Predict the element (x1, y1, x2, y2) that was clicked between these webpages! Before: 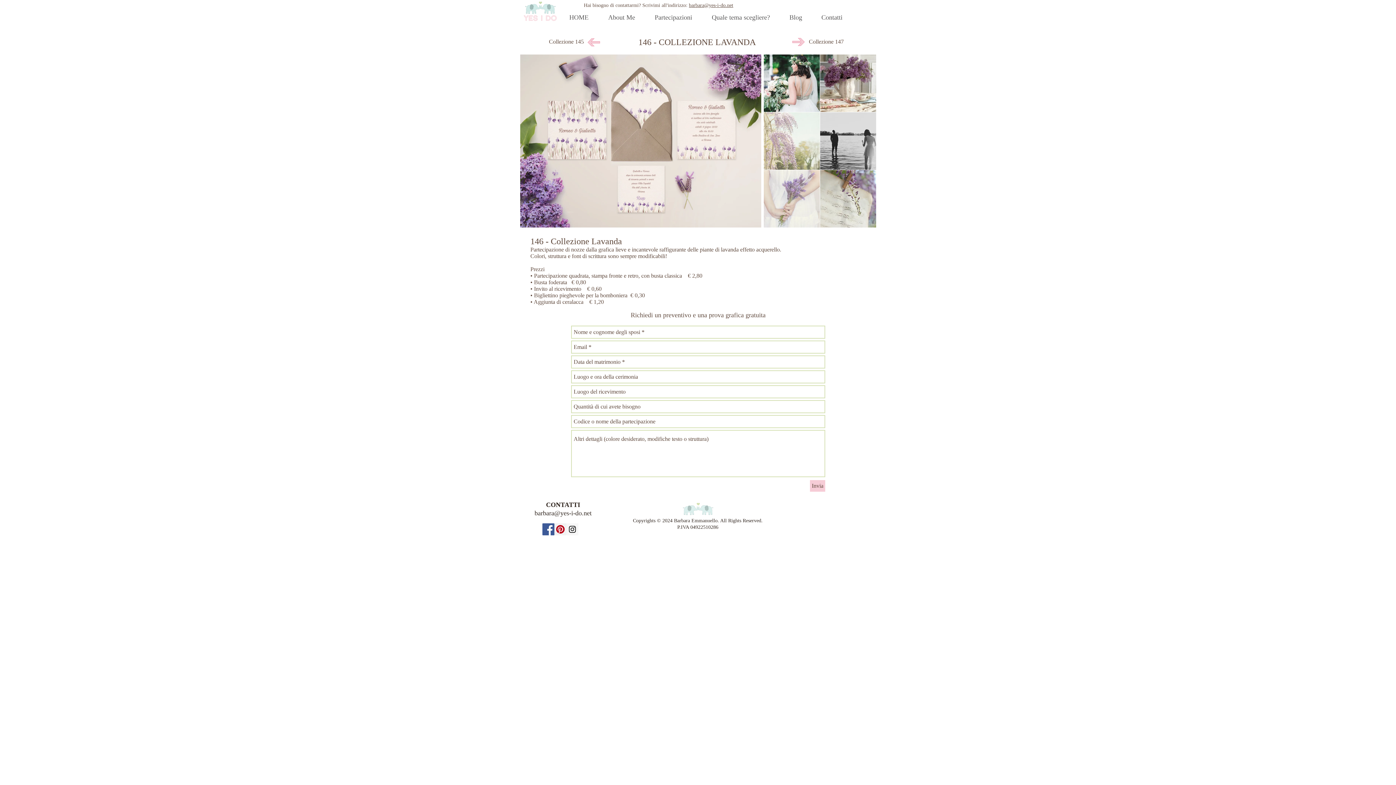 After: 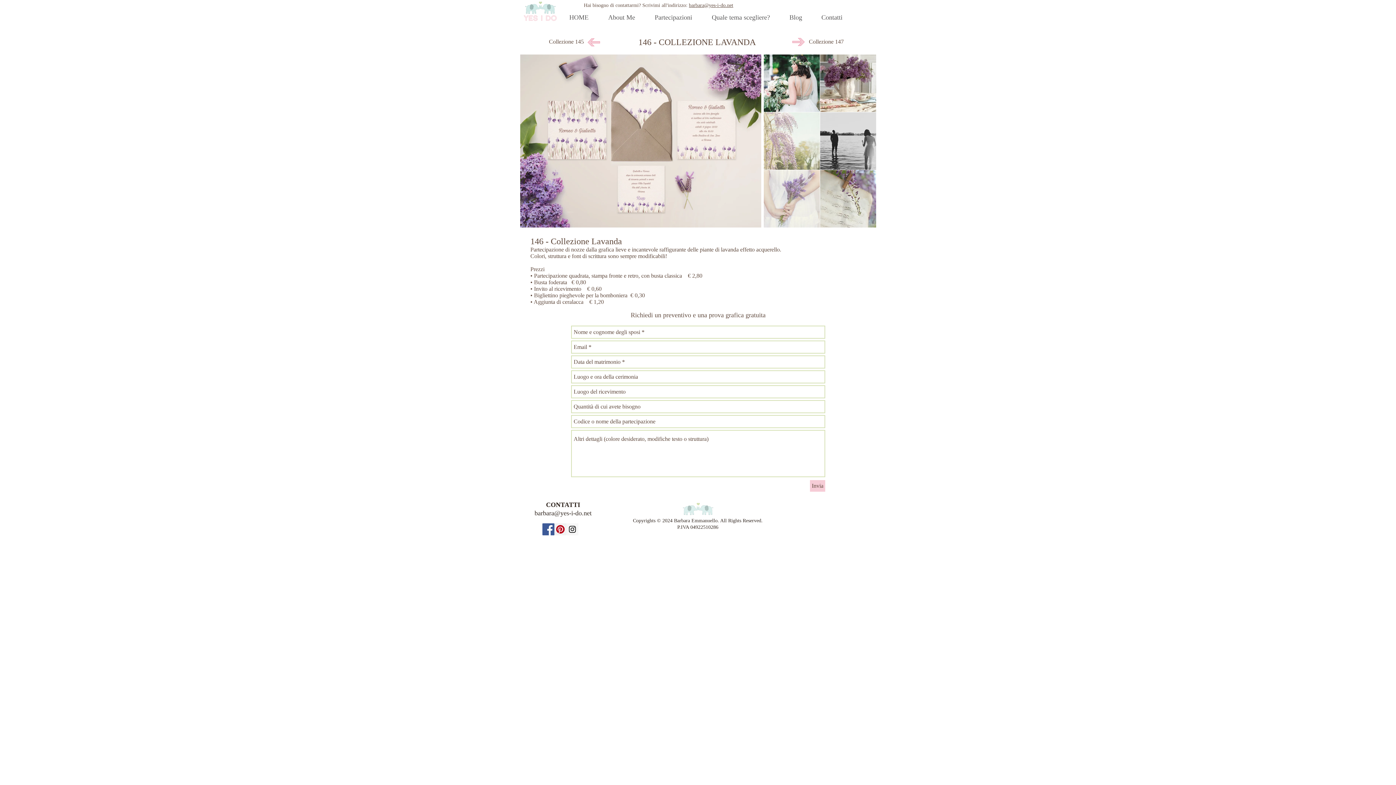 Action: label: Facebook Social Icon bbox: (542, 523, 554, 535)